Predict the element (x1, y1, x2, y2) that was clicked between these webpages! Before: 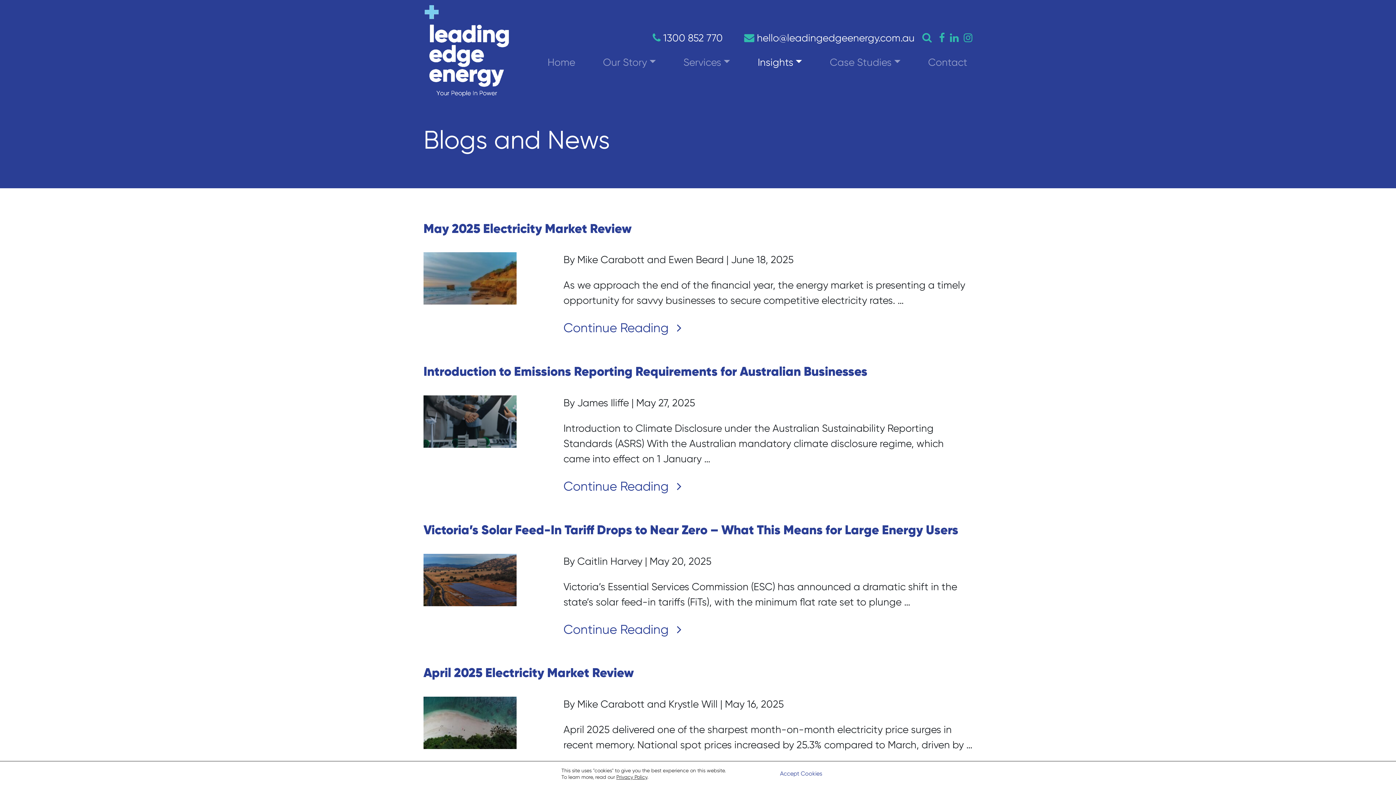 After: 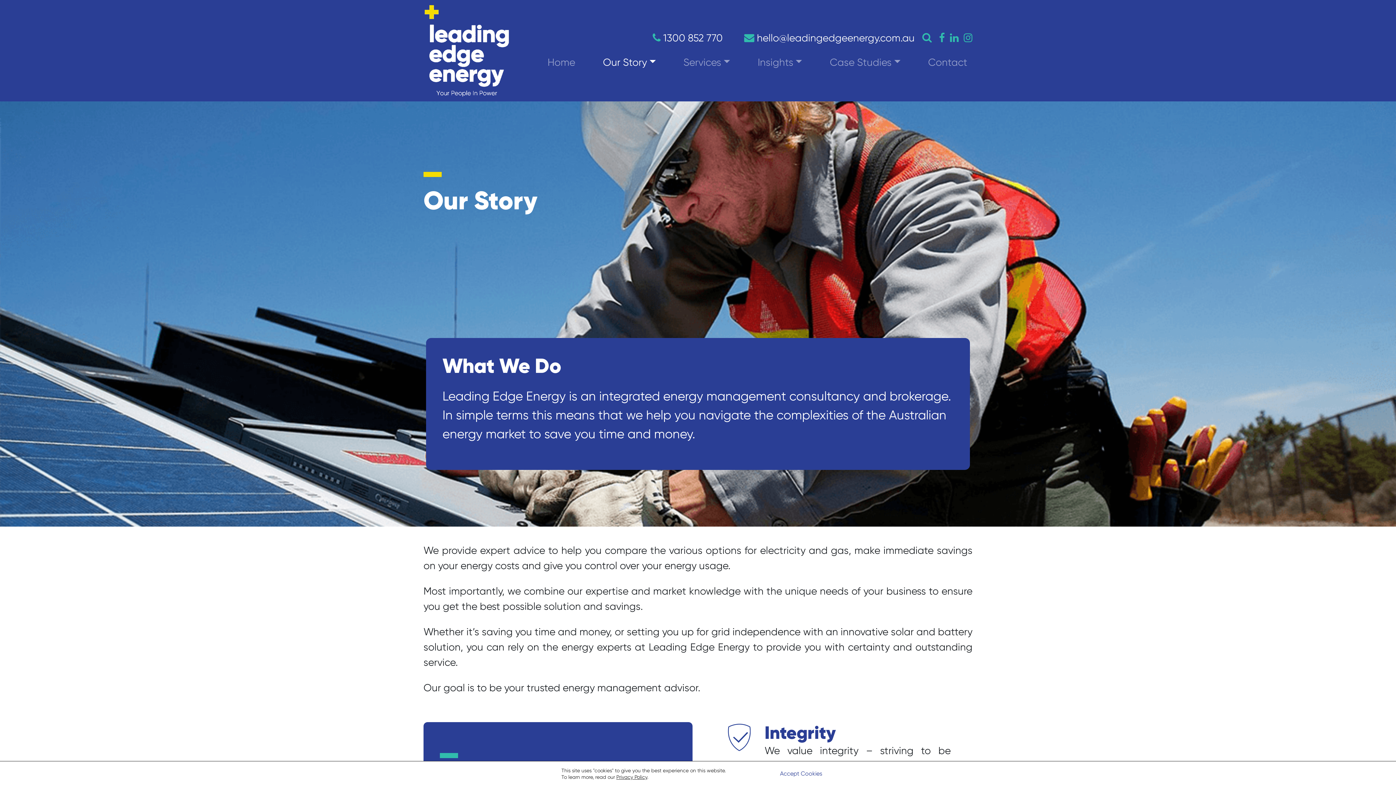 Action: bbox: (598, 49, 660, 75) label: Our Story